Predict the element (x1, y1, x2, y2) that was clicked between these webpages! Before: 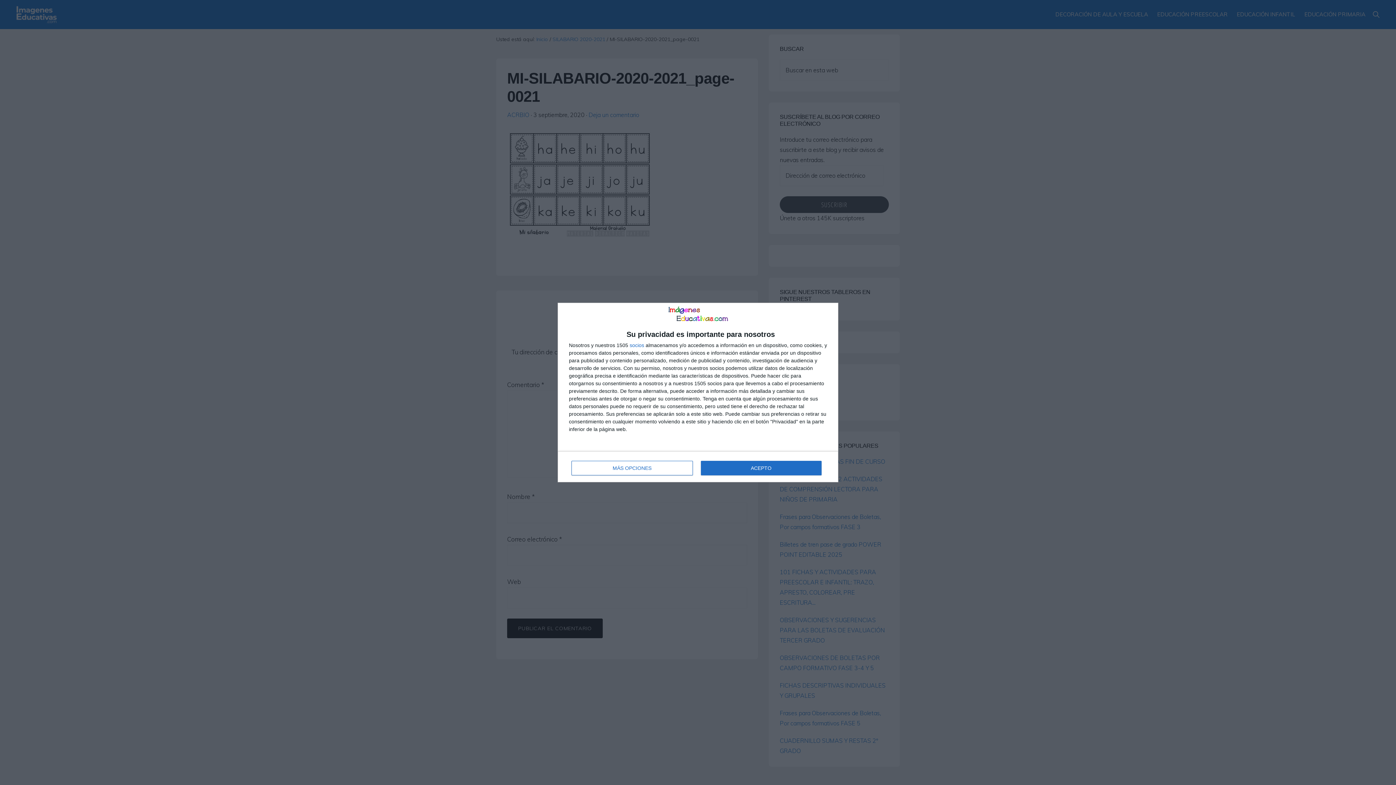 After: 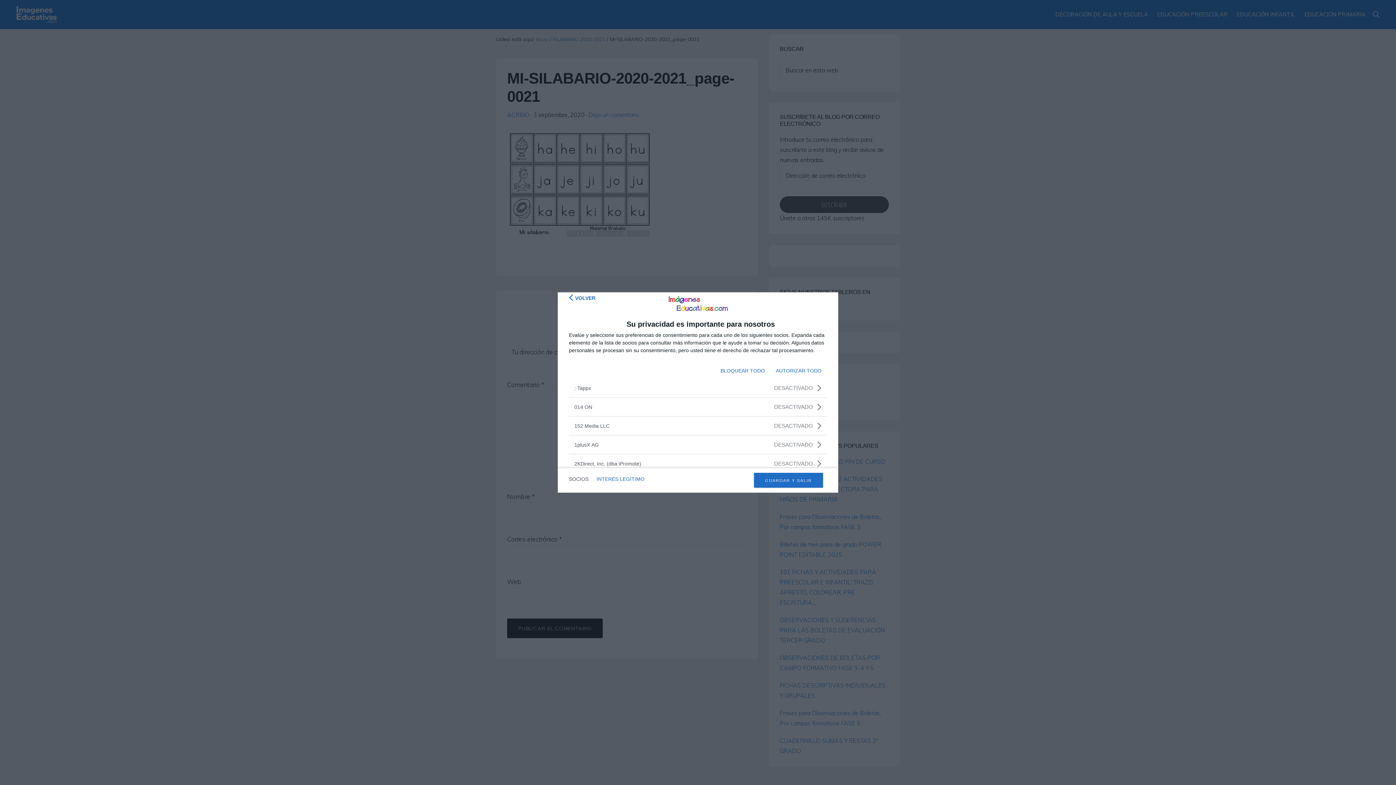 Action: label: socios bbox: (629, 343, 644, 348)